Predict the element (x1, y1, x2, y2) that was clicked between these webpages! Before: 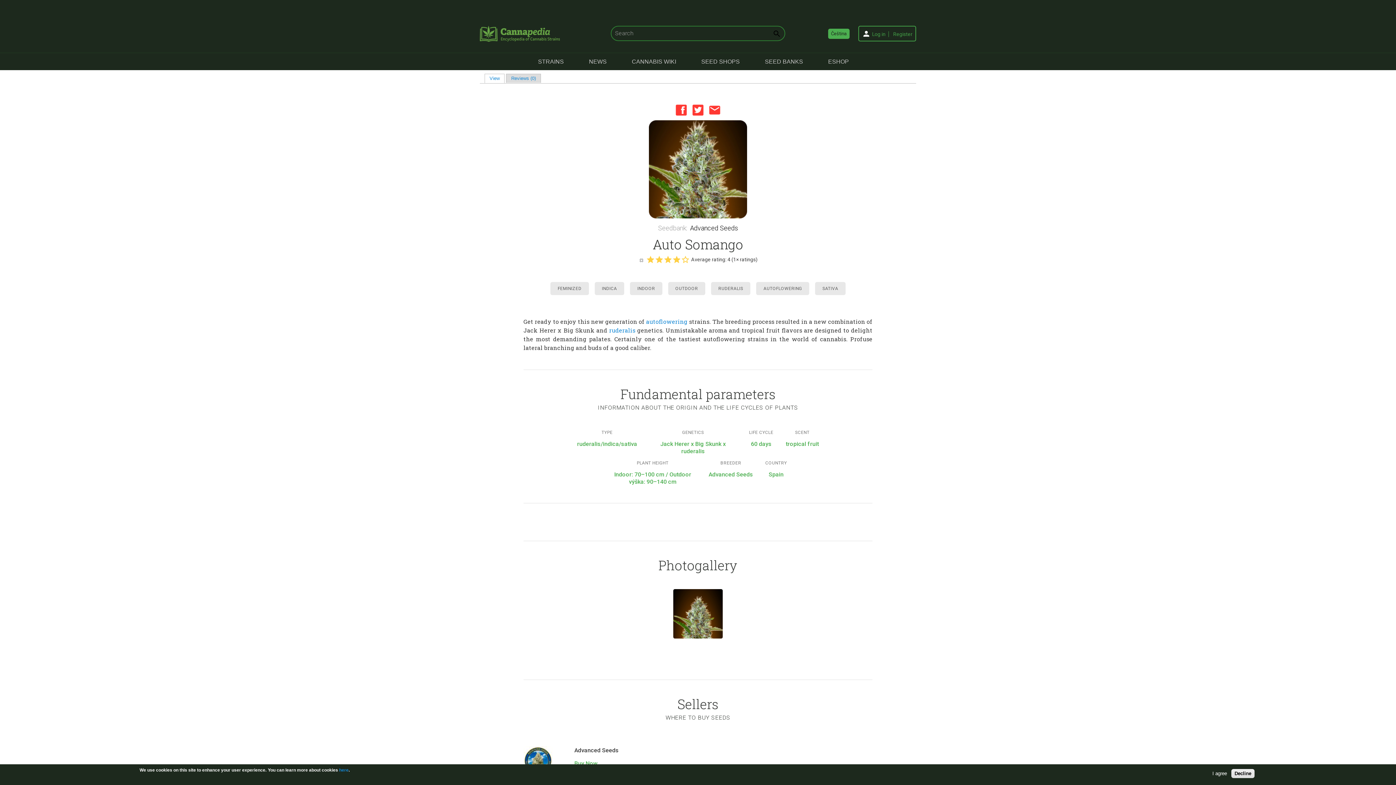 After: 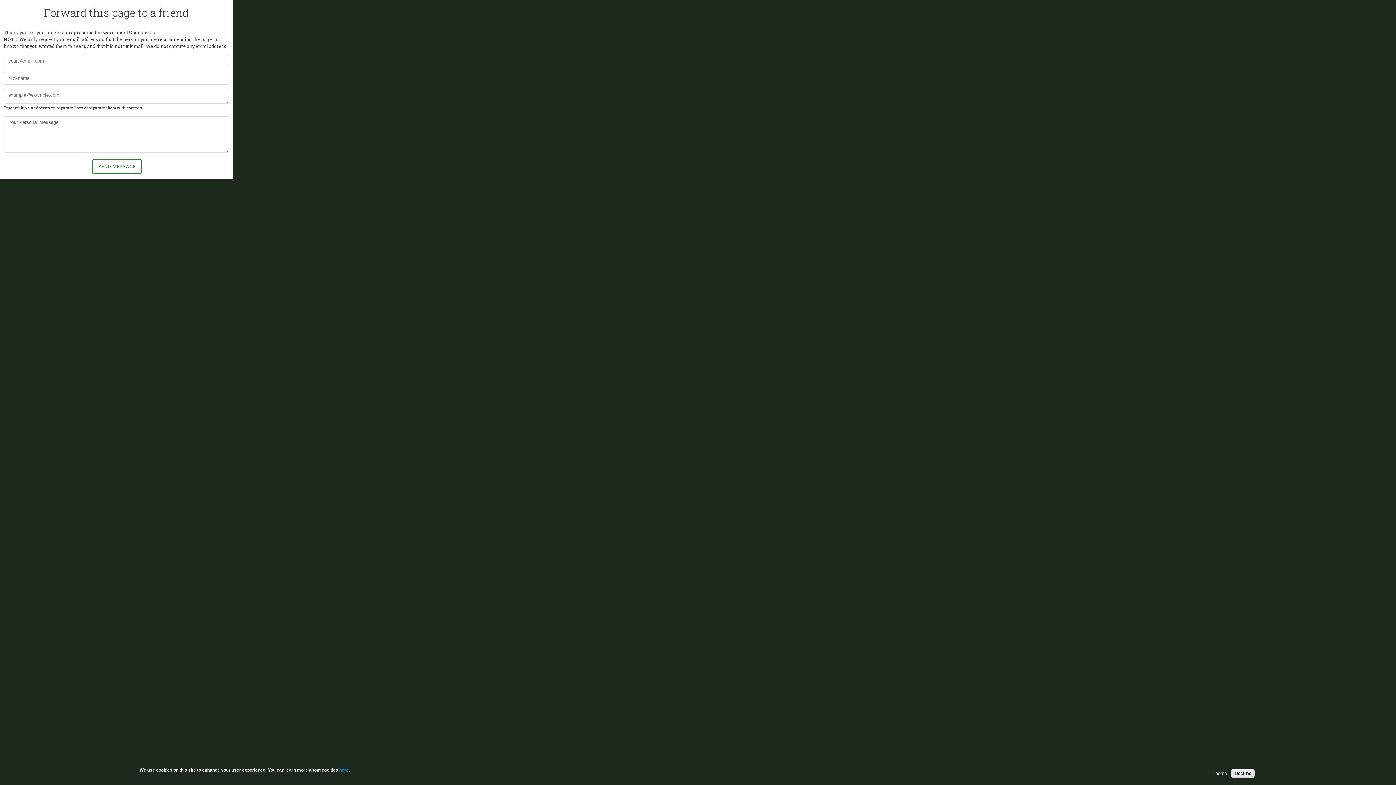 Action: label: Email this page bbox: (708, 103, 721, 116)